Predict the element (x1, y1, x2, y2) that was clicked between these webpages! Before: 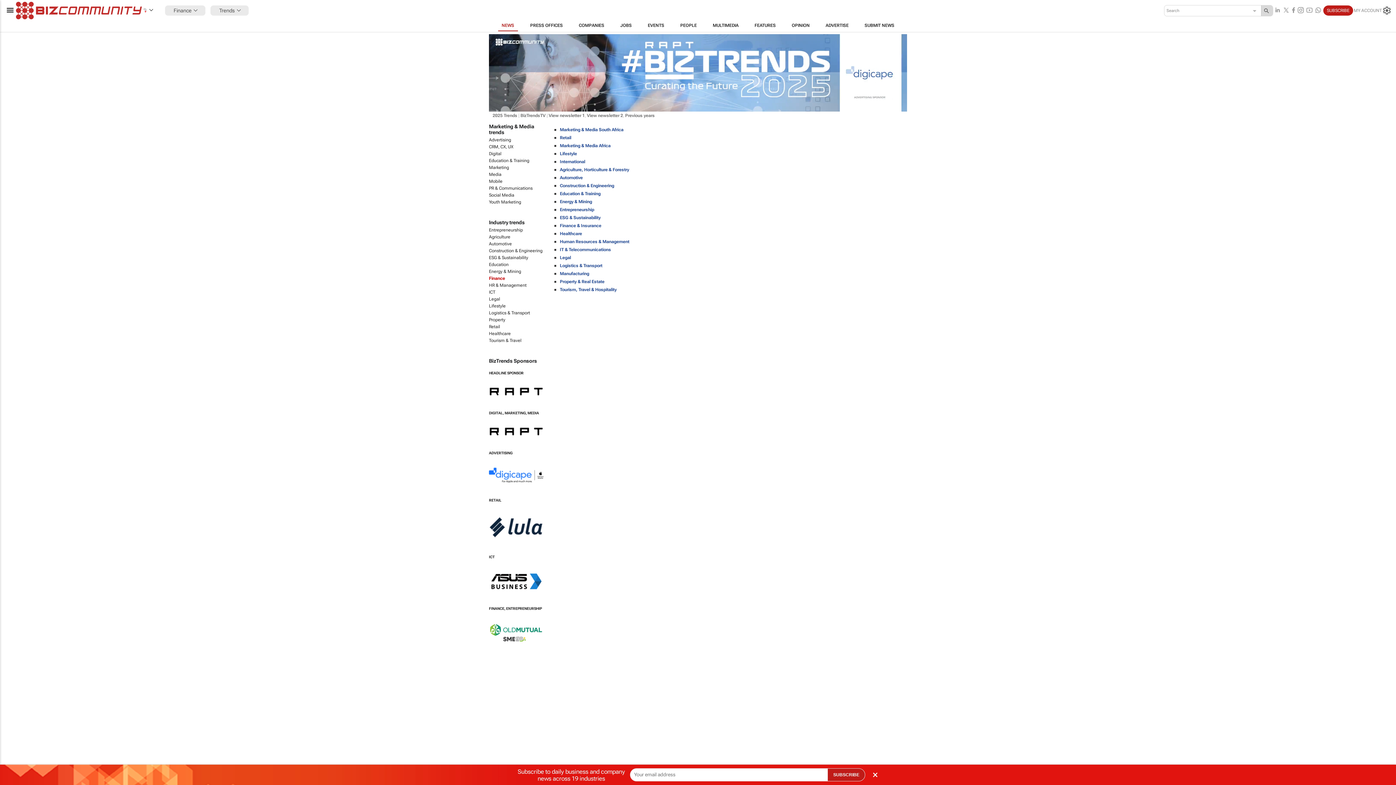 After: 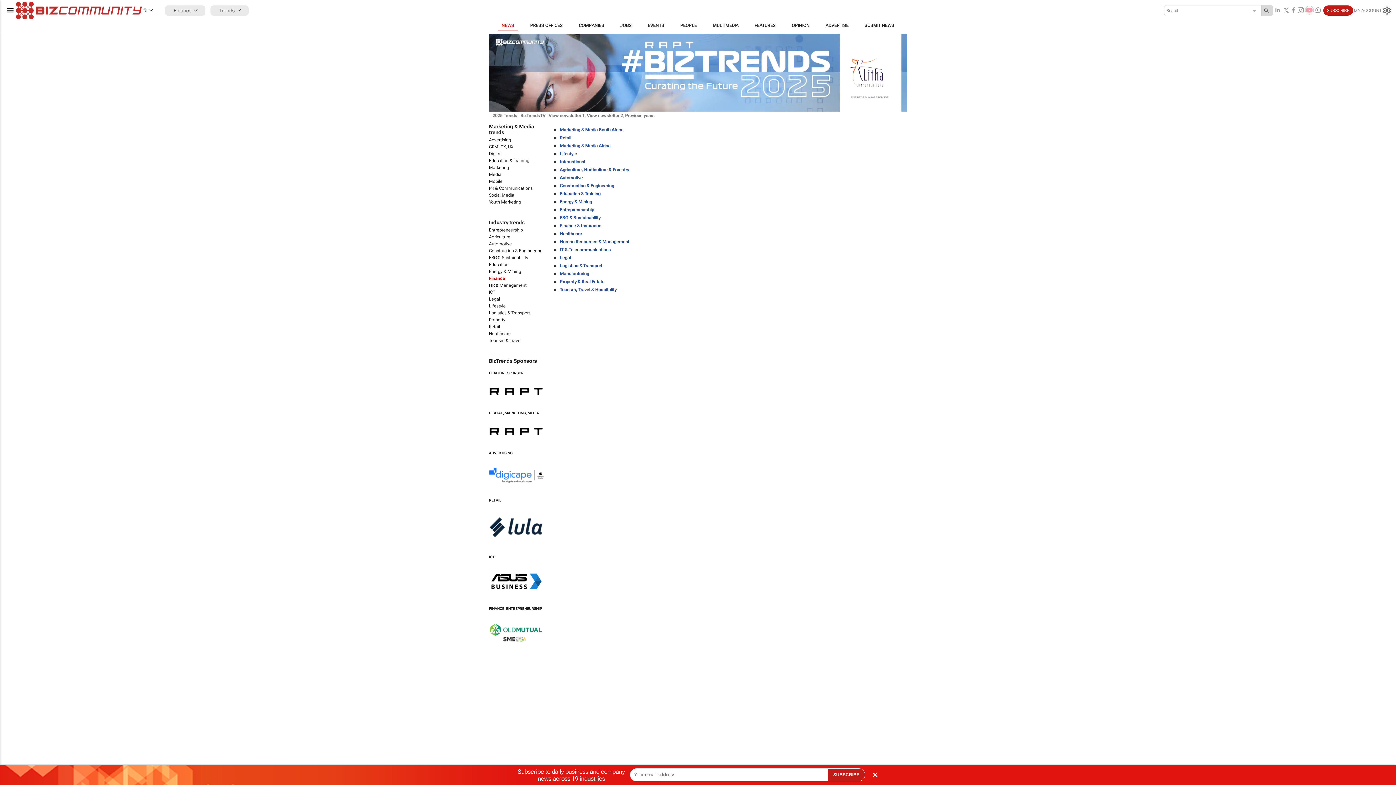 Action: bbox: (1305, 5, 1314, 15)